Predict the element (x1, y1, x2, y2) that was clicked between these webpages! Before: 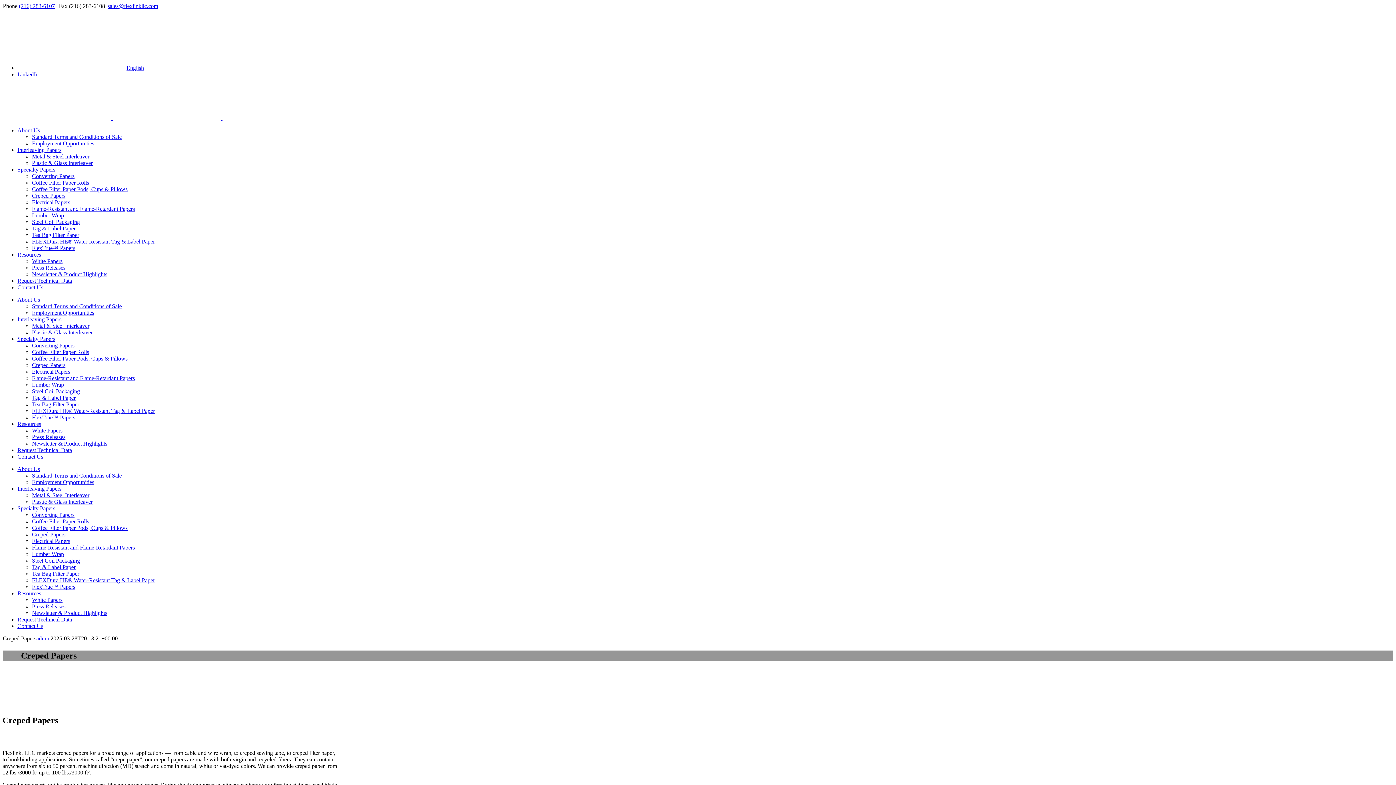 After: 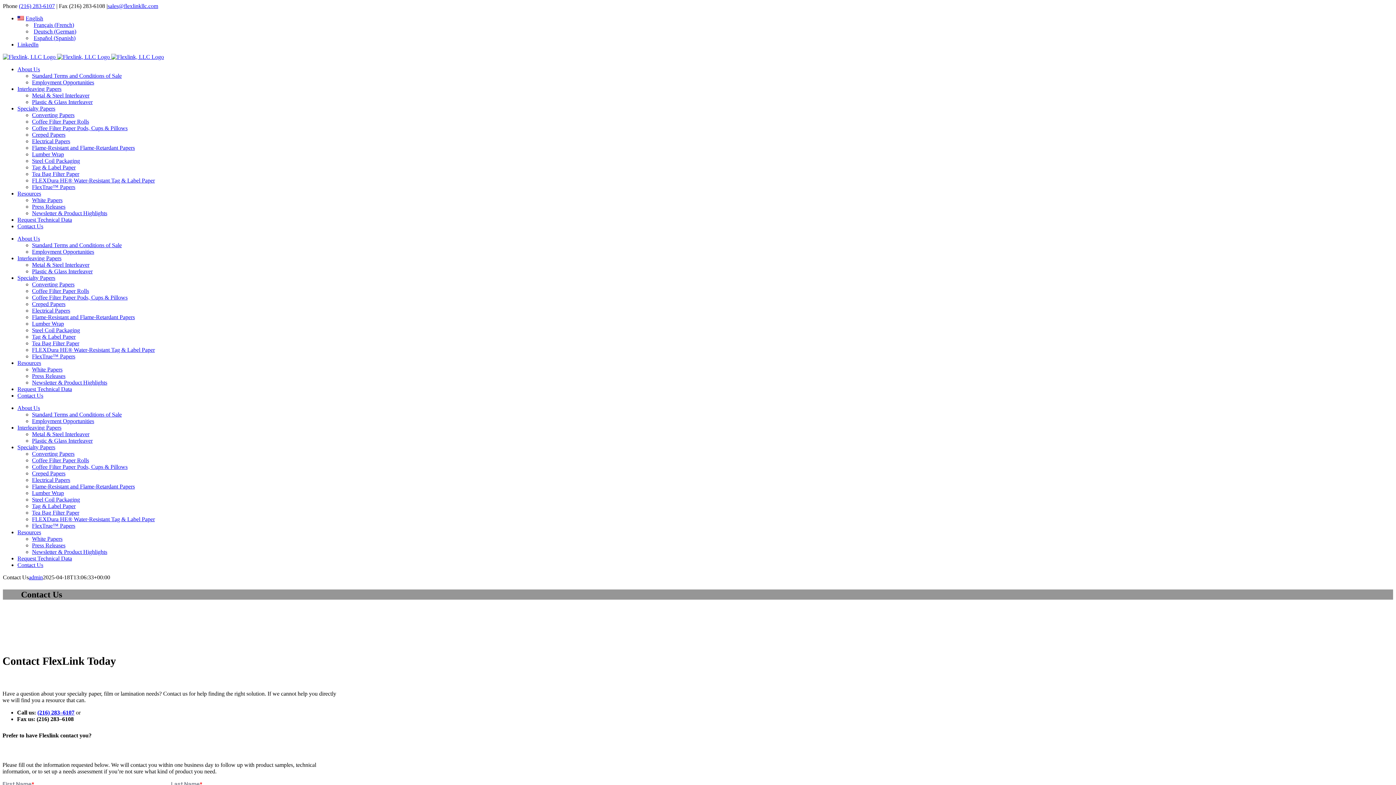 Action: label: Contact Us bbox: (17, 623, 43, 629)